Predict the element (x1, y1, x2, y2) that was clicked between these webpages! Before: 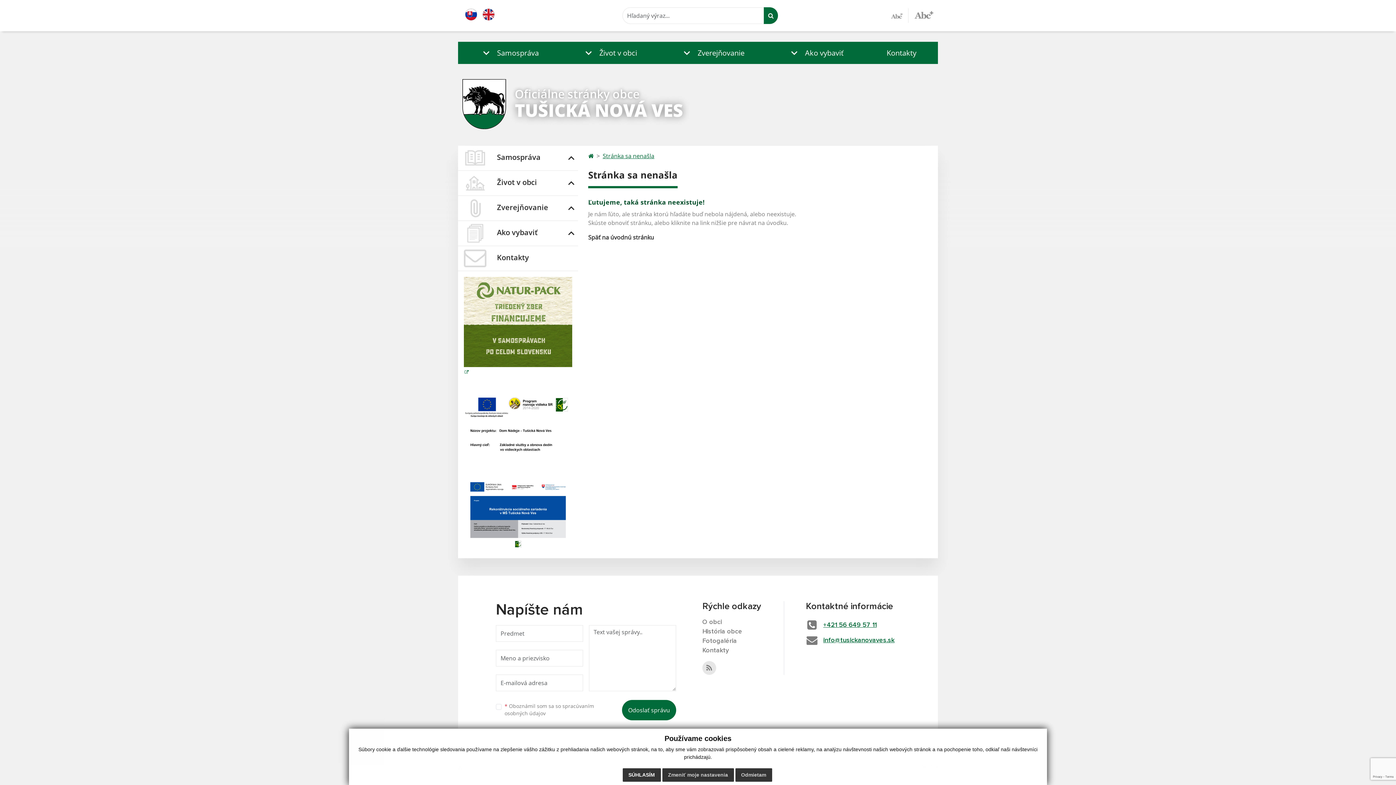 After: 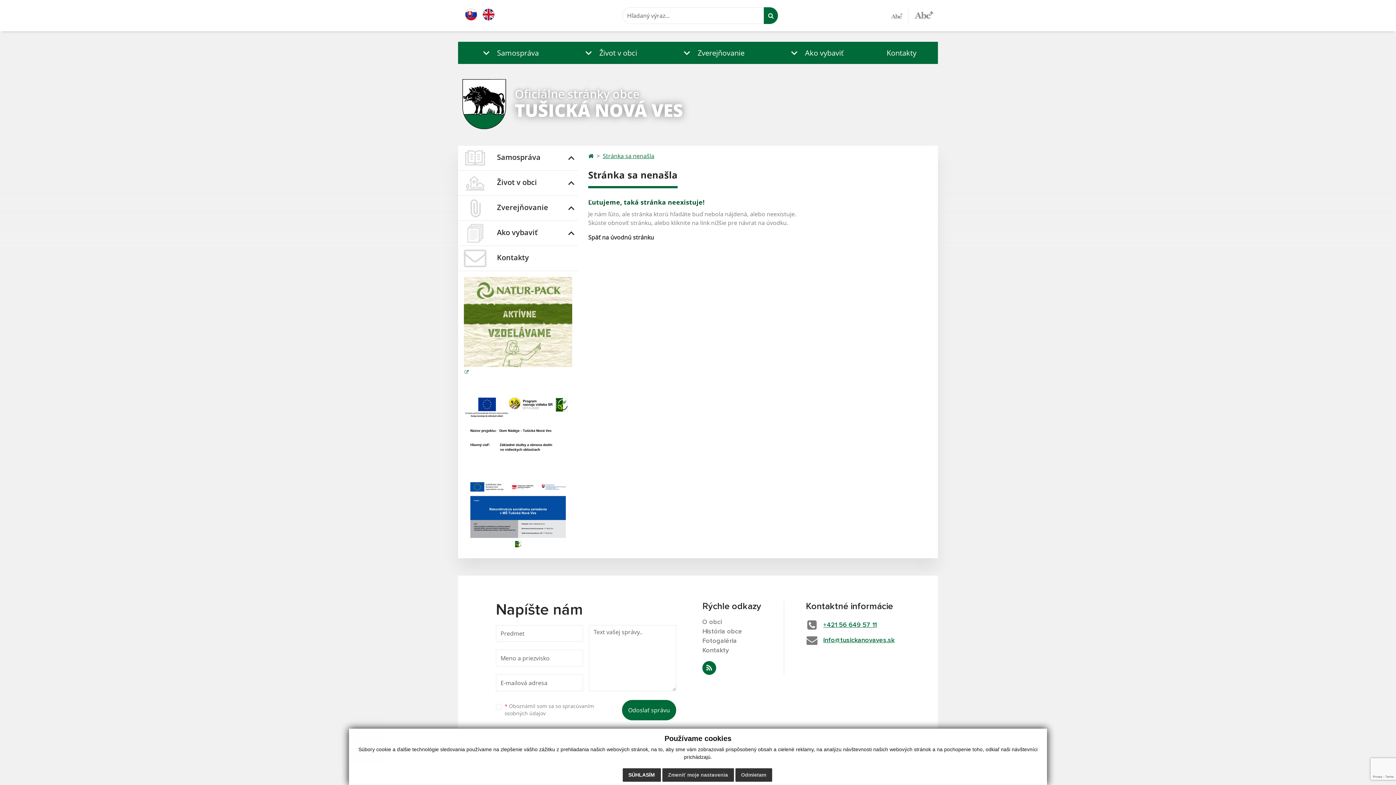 Action: bbox: (702, 661, 716, 675)